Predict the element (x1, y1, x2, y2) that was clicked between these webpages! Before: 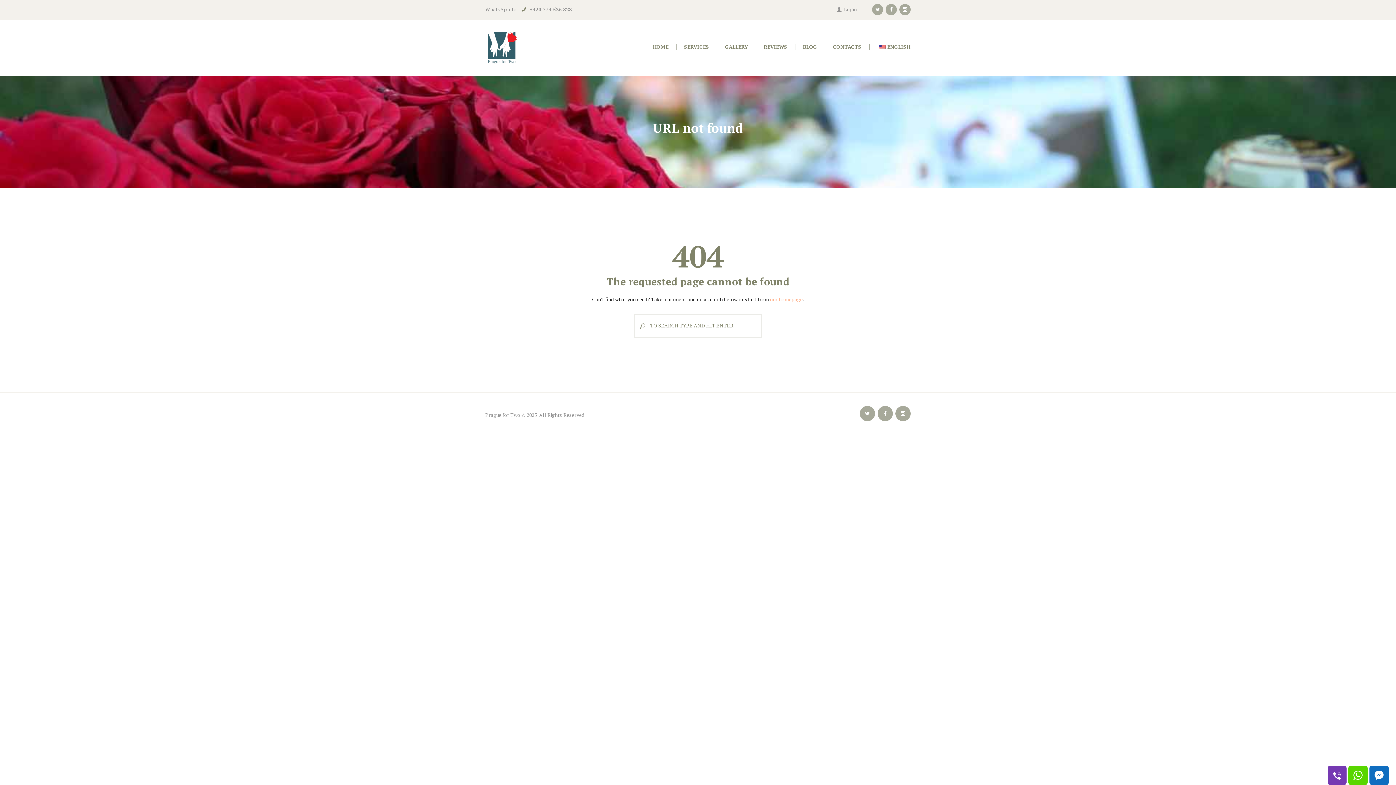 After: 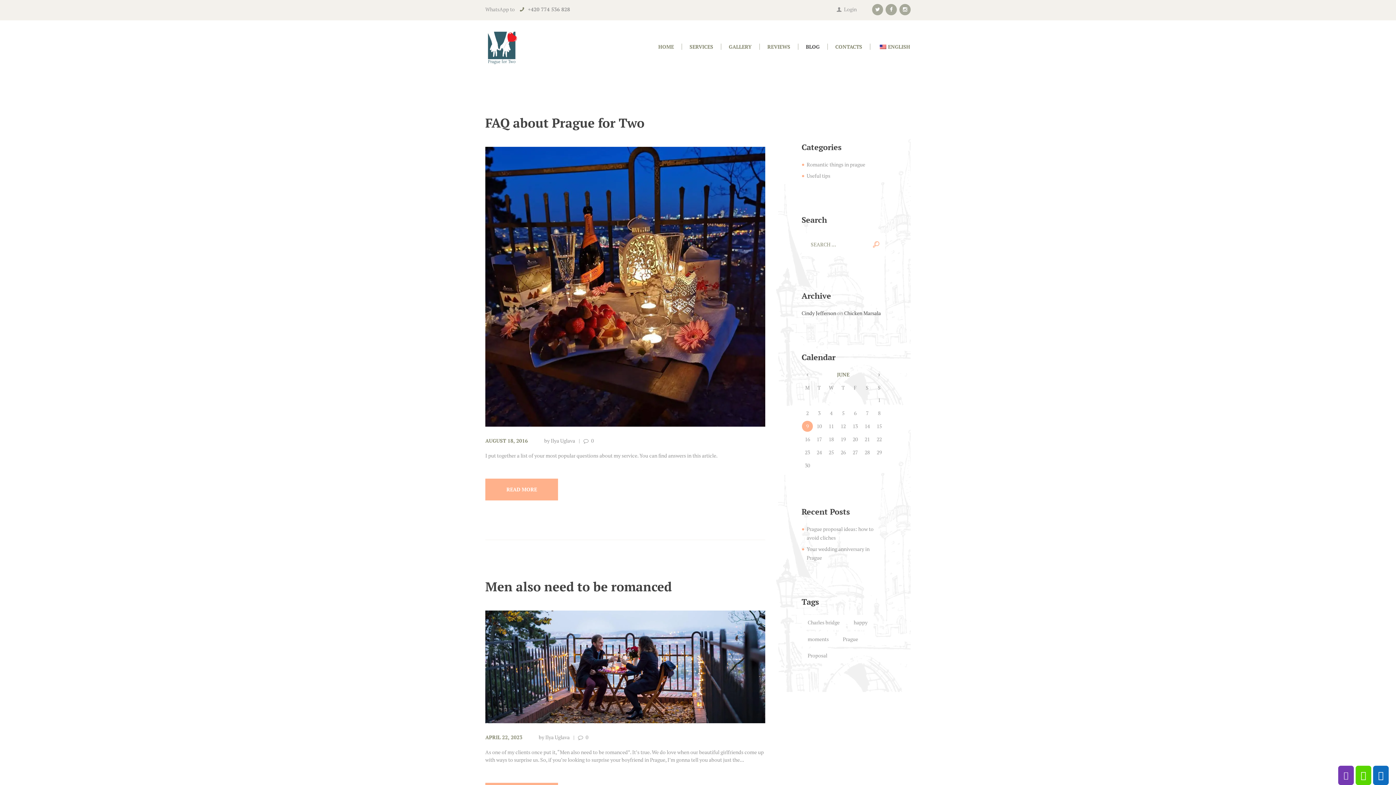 Action: bbox: (802, 43, 817, 49) label: BLOG